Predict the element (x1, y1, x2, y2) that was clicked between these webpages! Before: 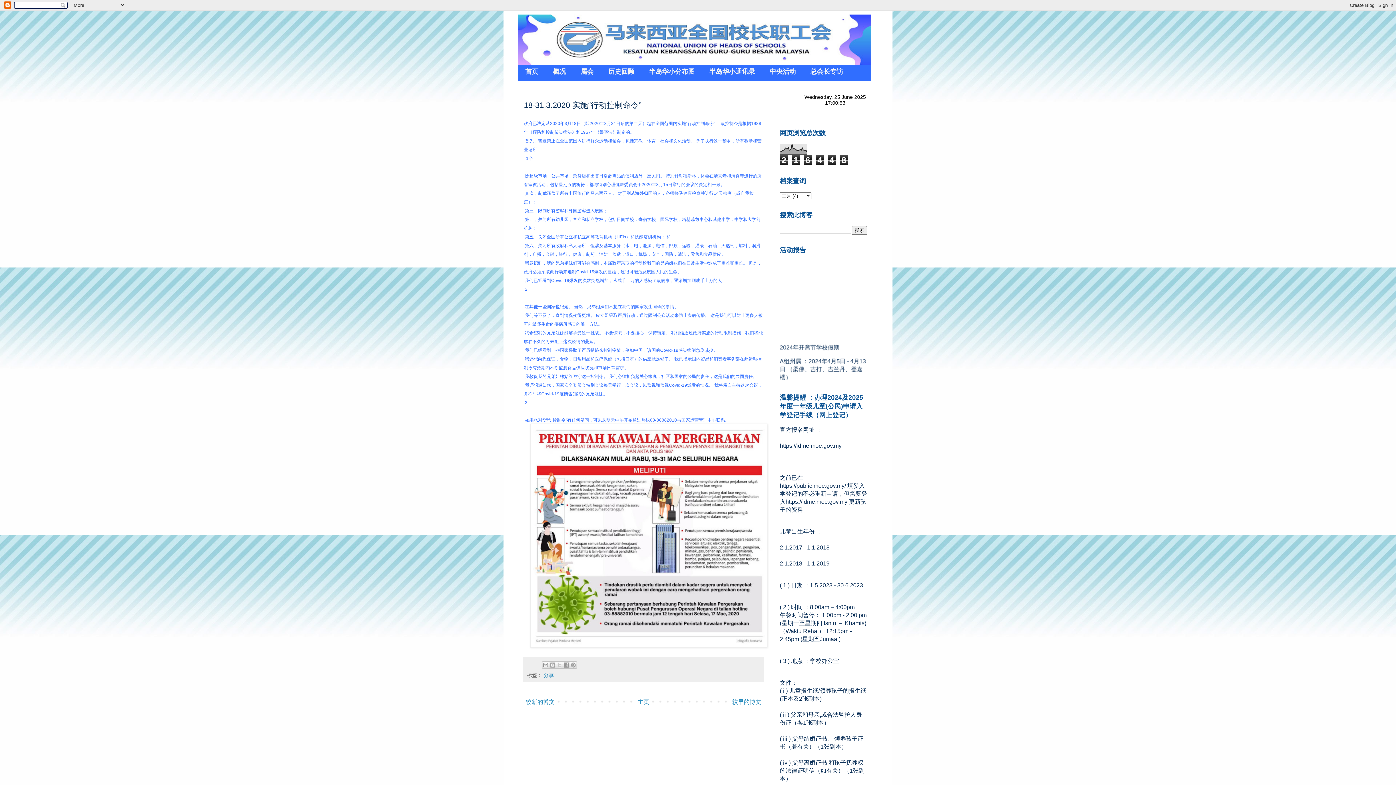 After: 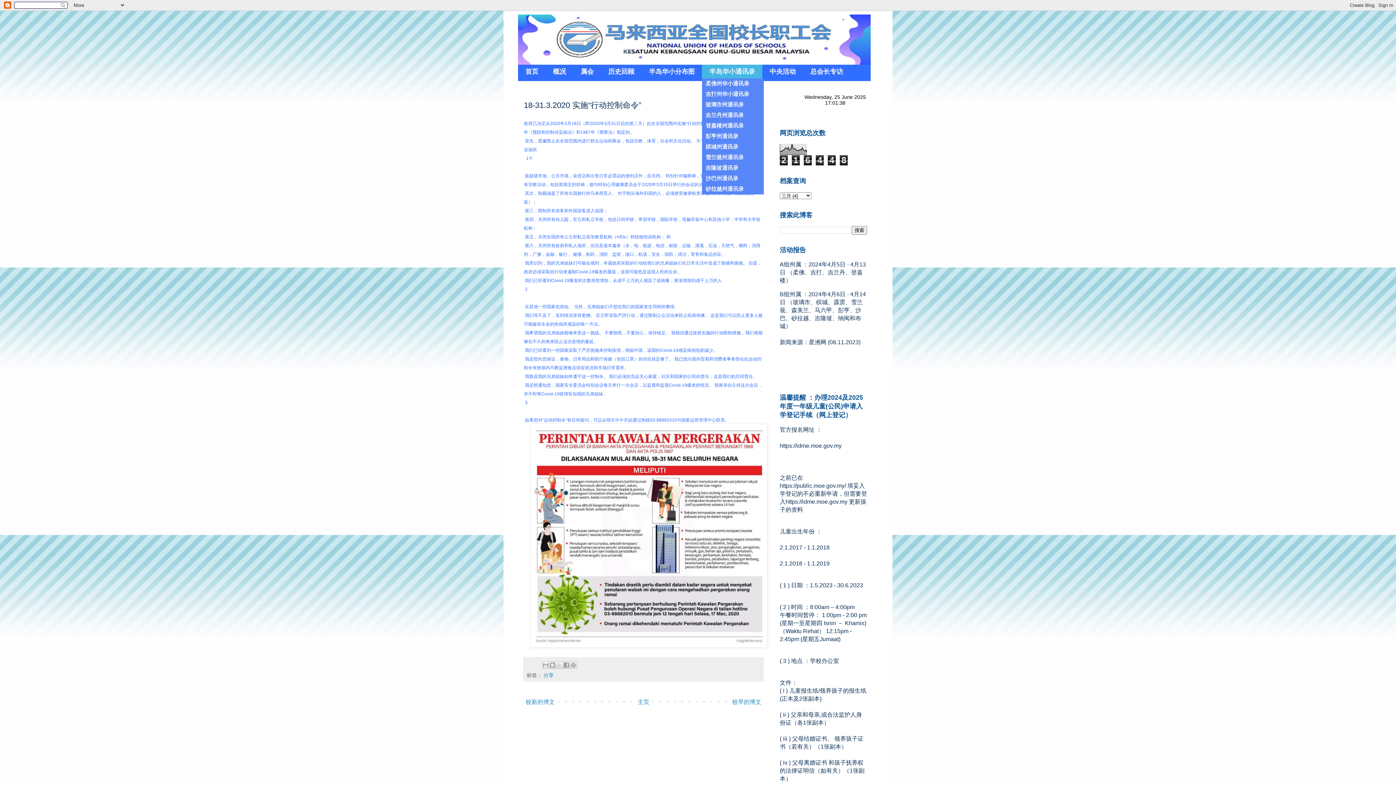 Action: bbox: (702, 64, 762, 78) label: 半岛华小通讯录